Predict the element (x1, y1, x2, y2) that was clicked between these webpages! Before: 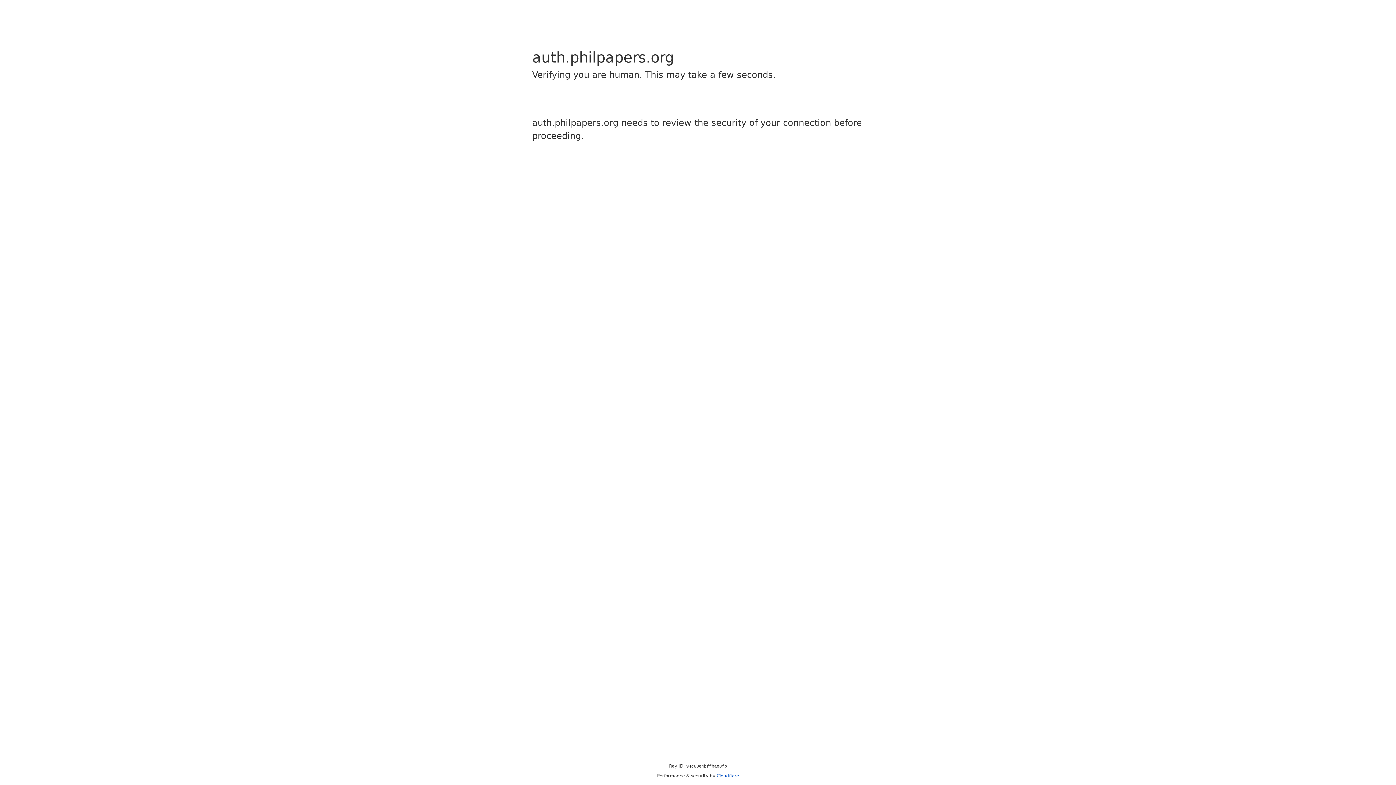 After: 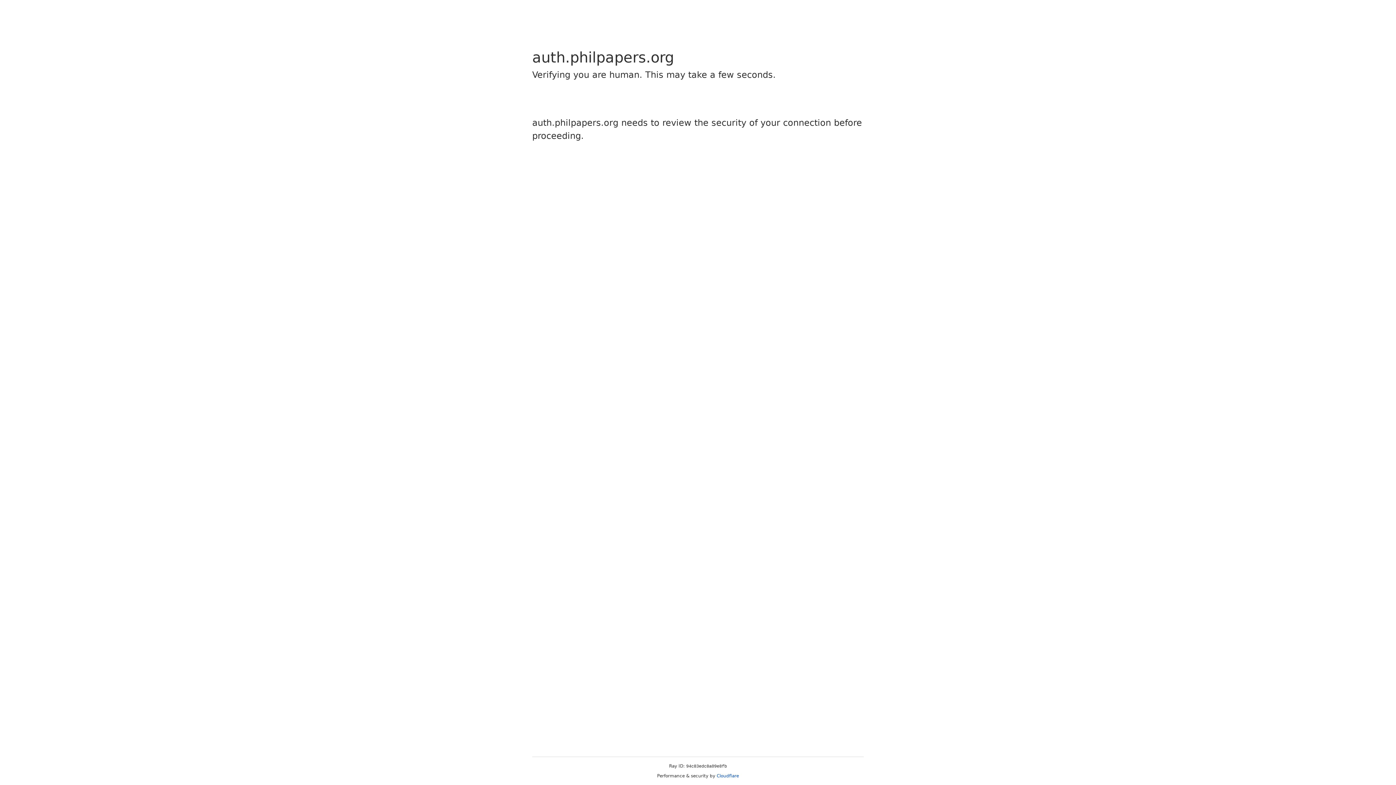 Action: bbox: (716, 773, 739, 778) label: Cloudflare